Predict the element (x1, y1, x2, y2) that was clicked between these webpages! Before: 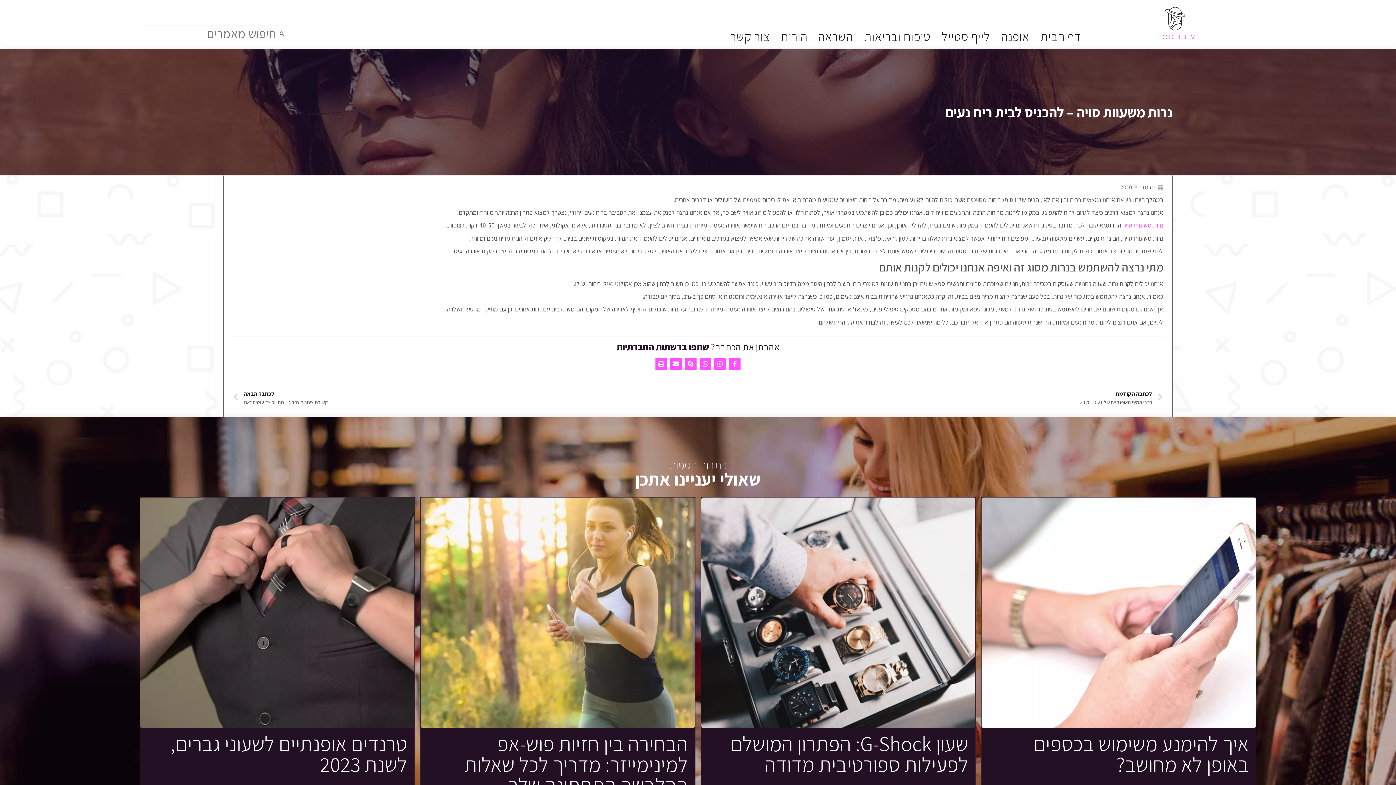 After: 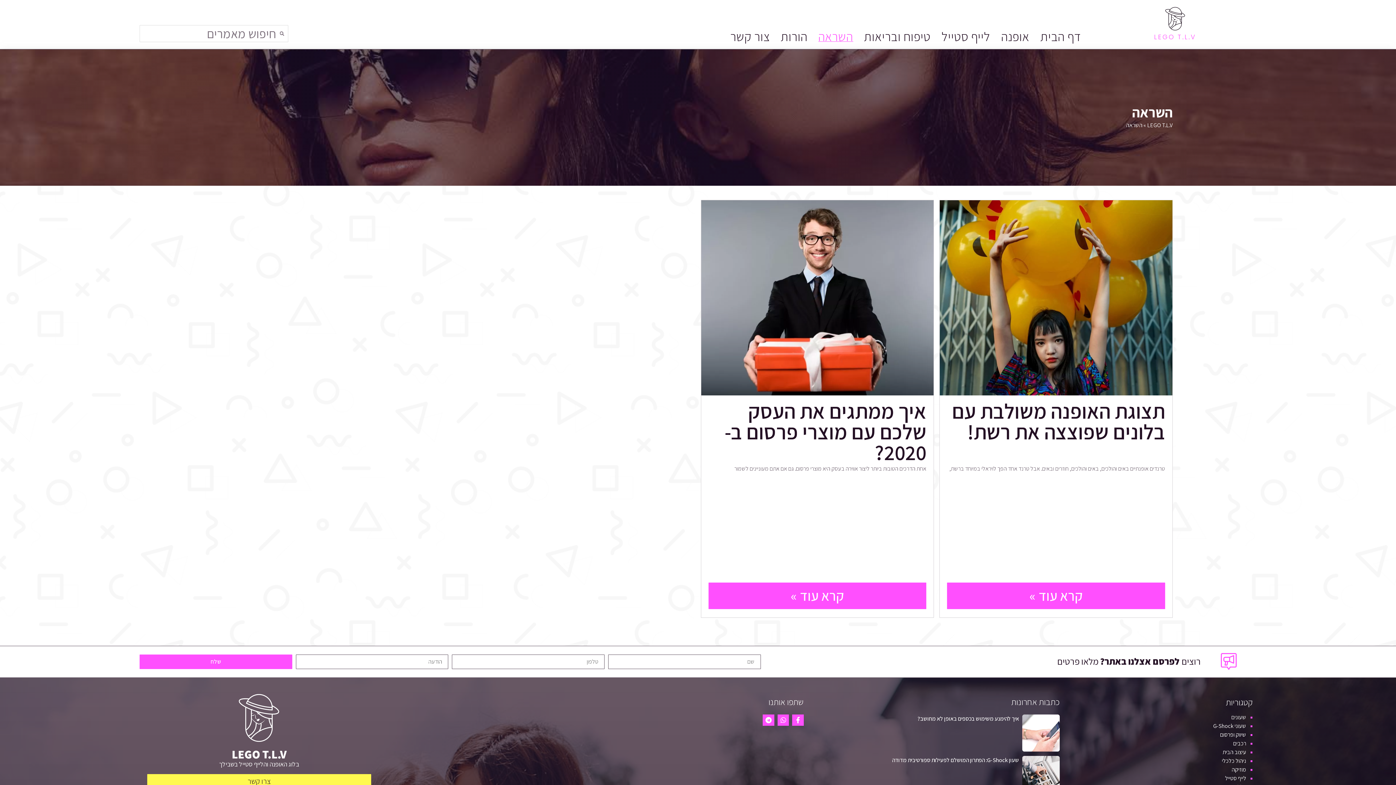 Action: bbox: (818, 31, 853, 41) label: השראה